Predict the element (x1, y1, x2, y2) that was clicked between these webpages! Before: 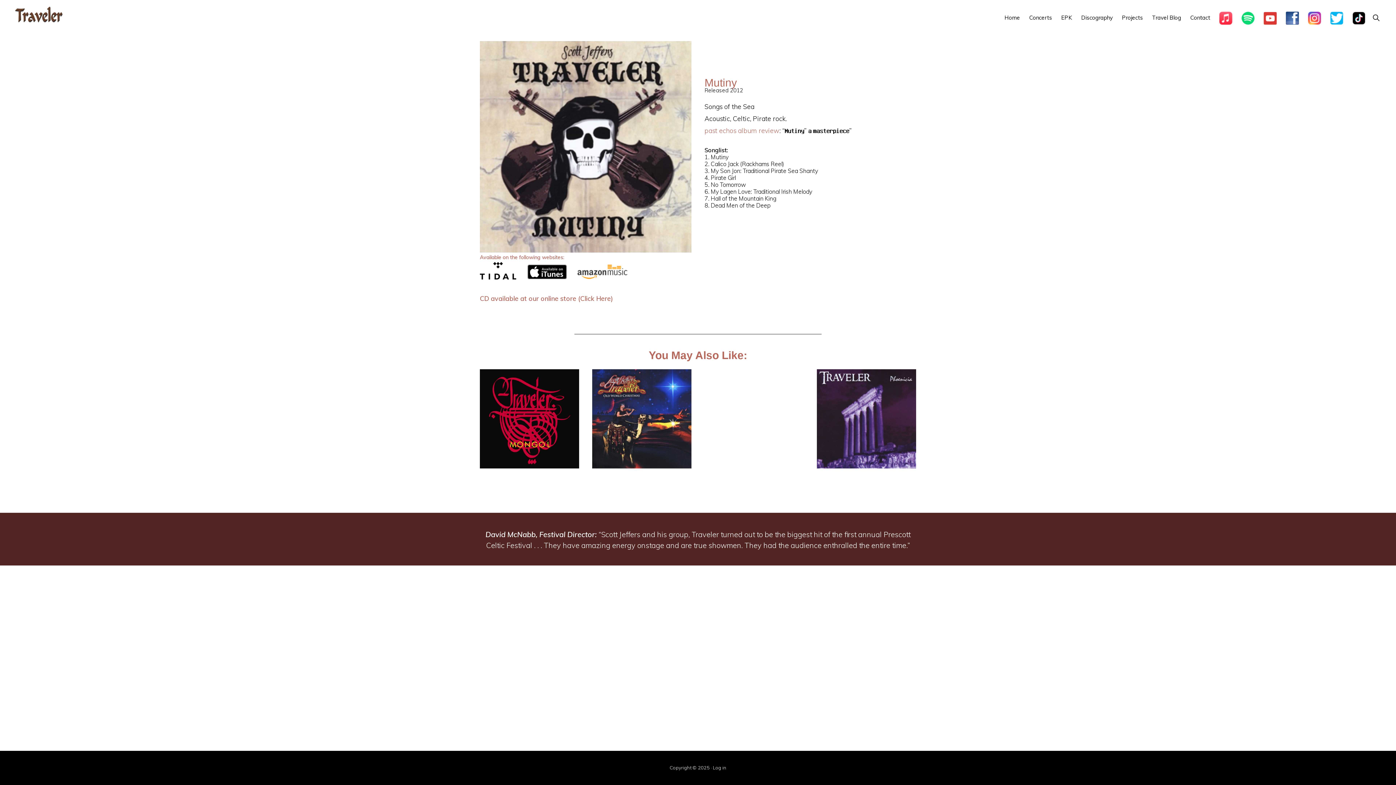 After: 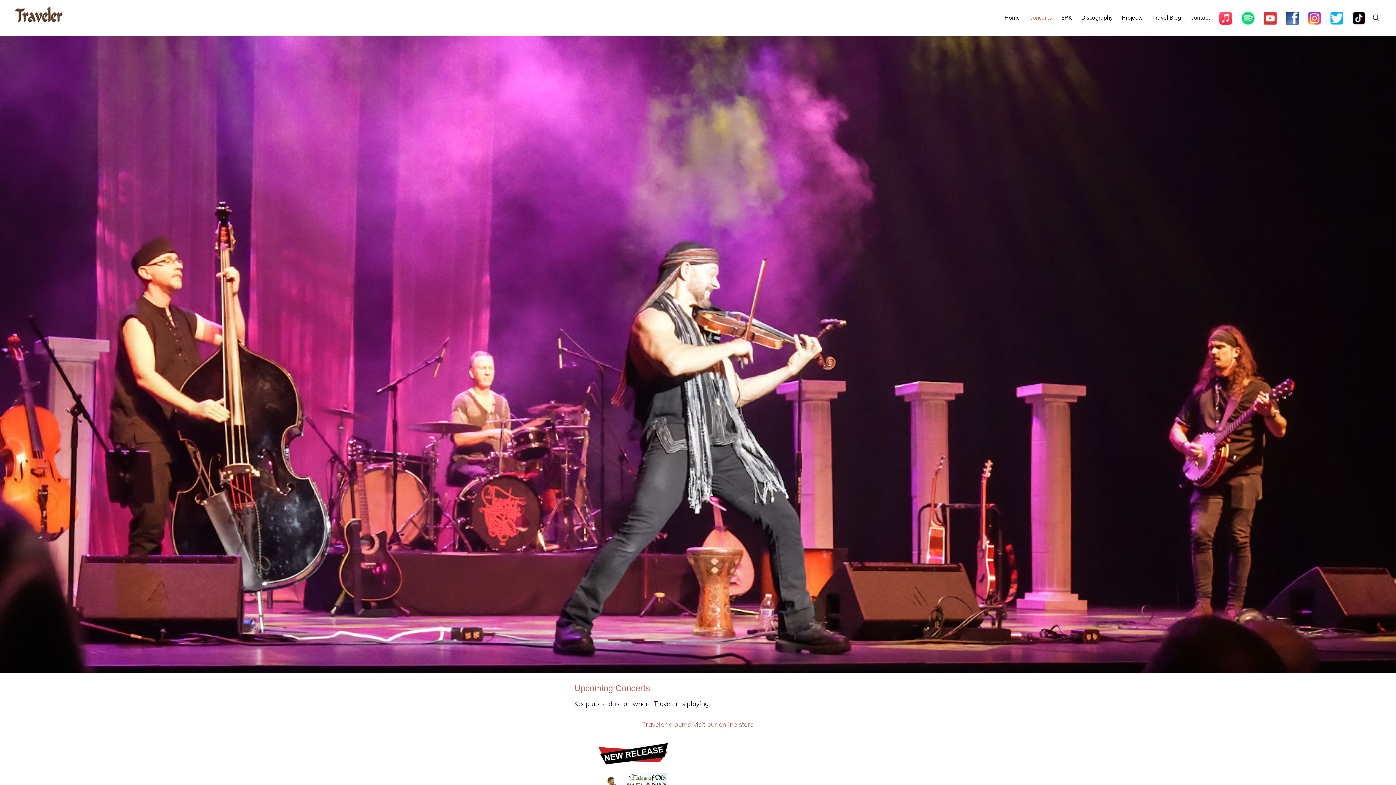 Action: label: Concerts bbox: (1025, 7, 1056, 27)